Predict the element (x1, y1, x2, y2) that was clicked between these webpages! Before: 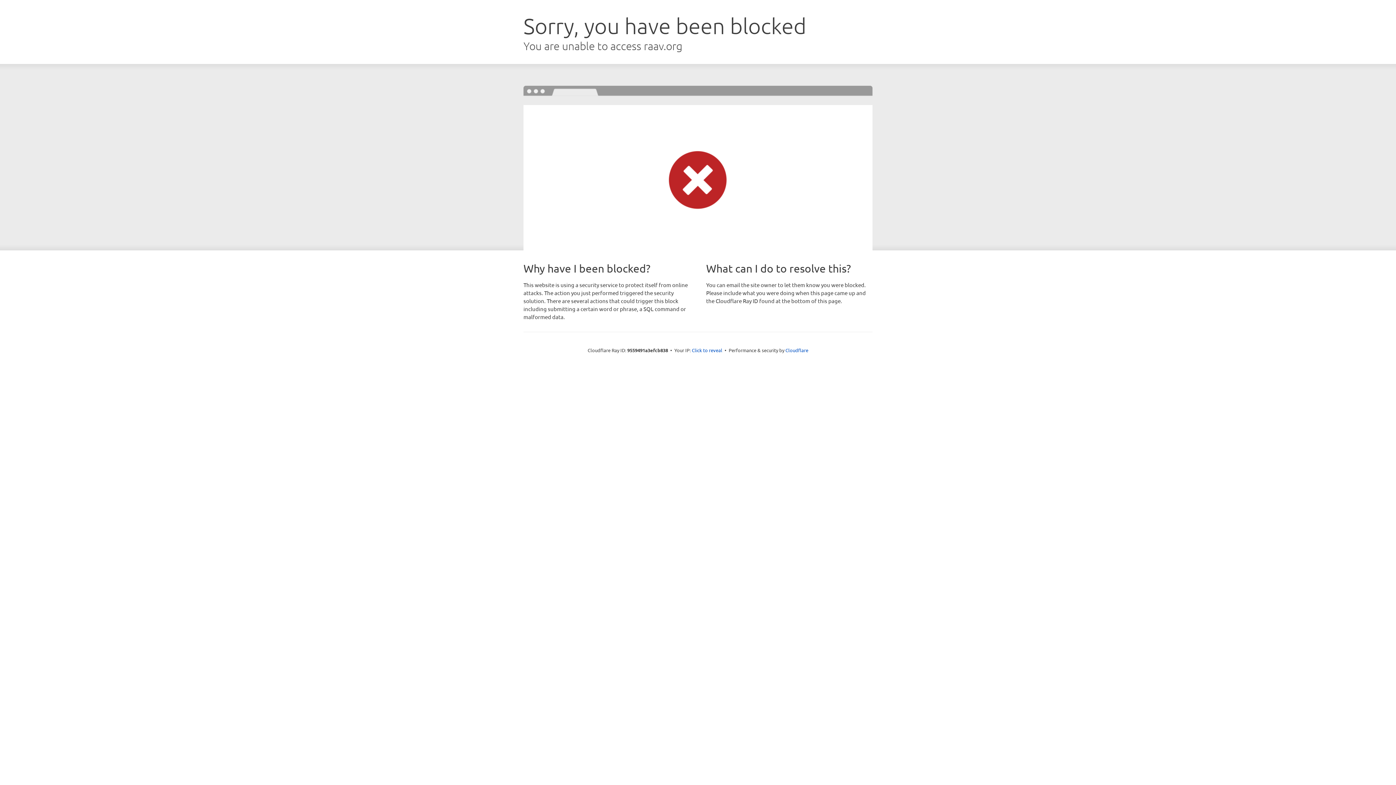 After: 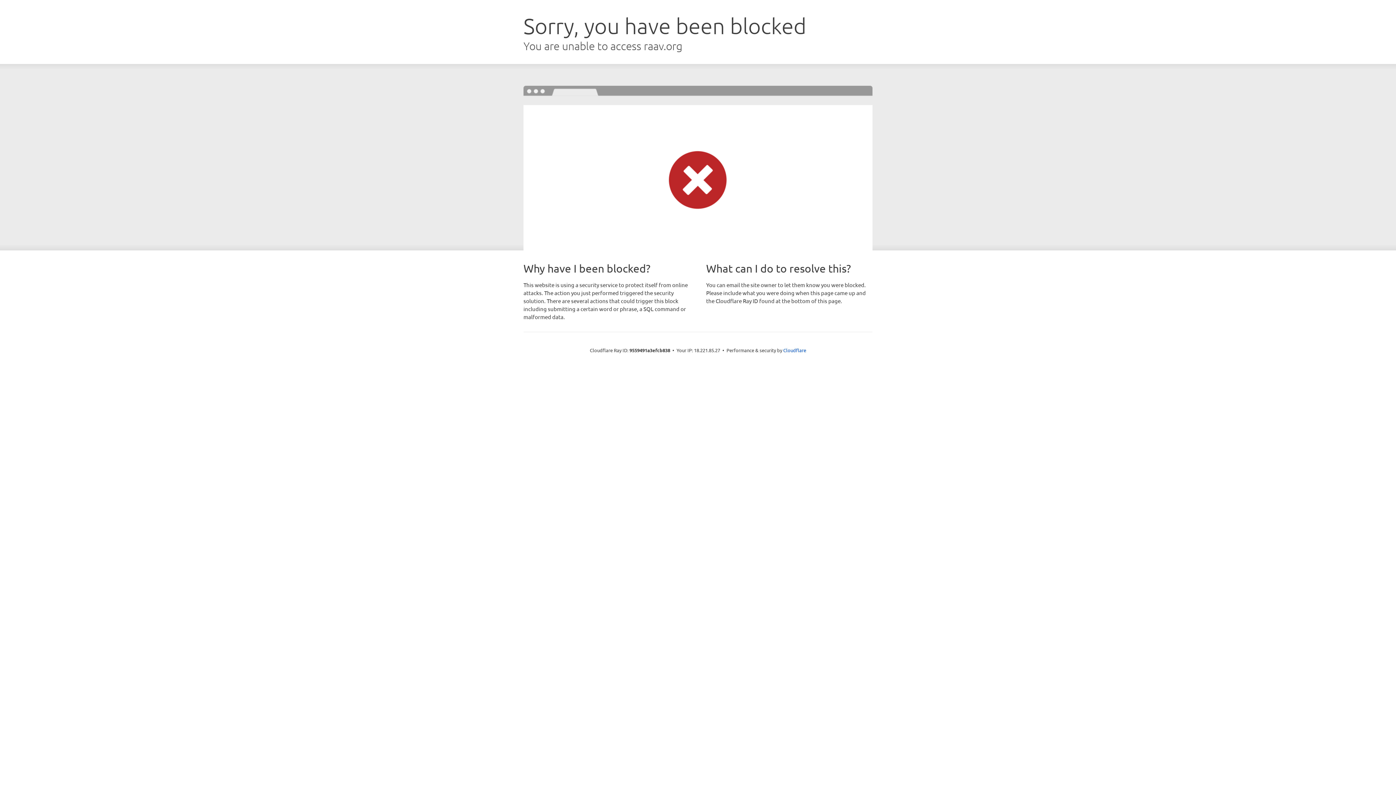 Action: bbox: (692, 346, 722, 353) label: Click to reveal